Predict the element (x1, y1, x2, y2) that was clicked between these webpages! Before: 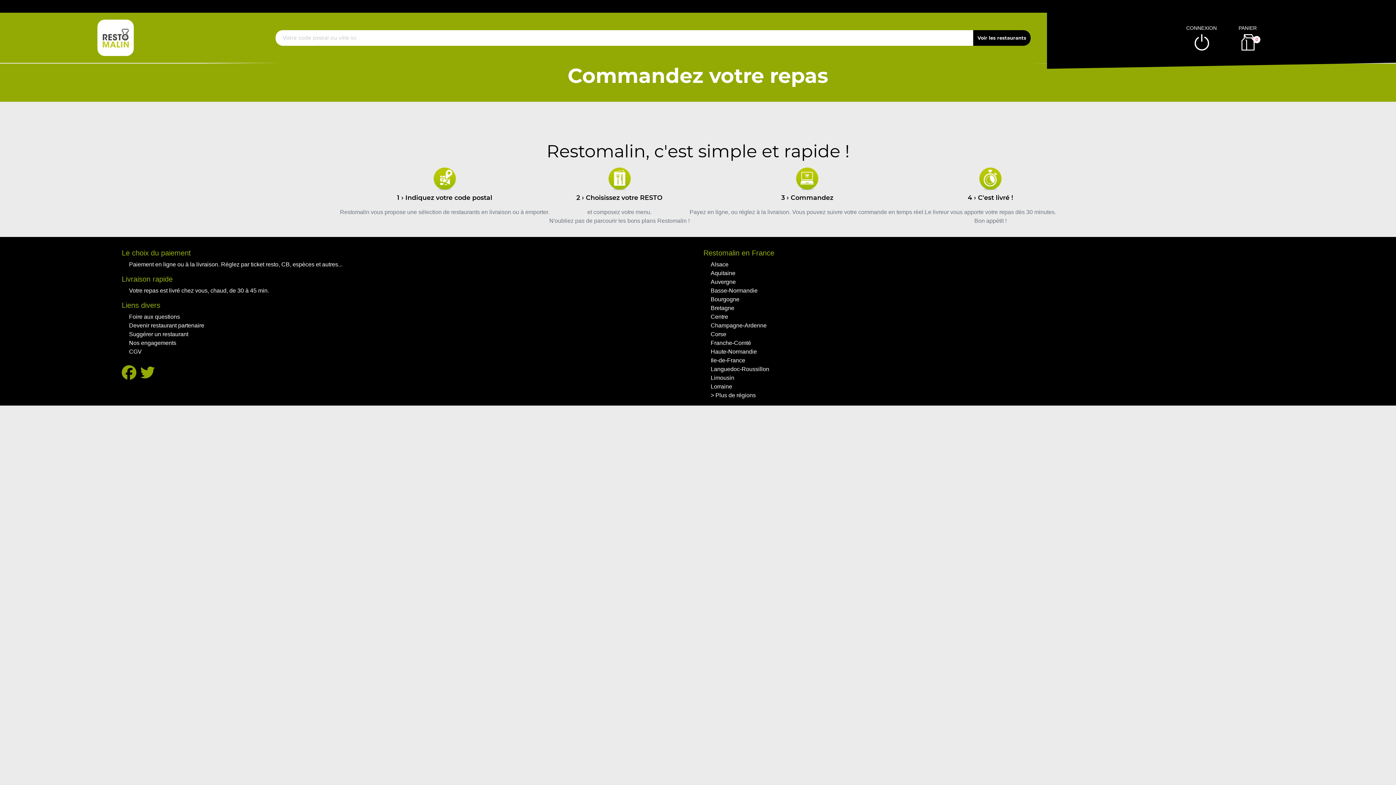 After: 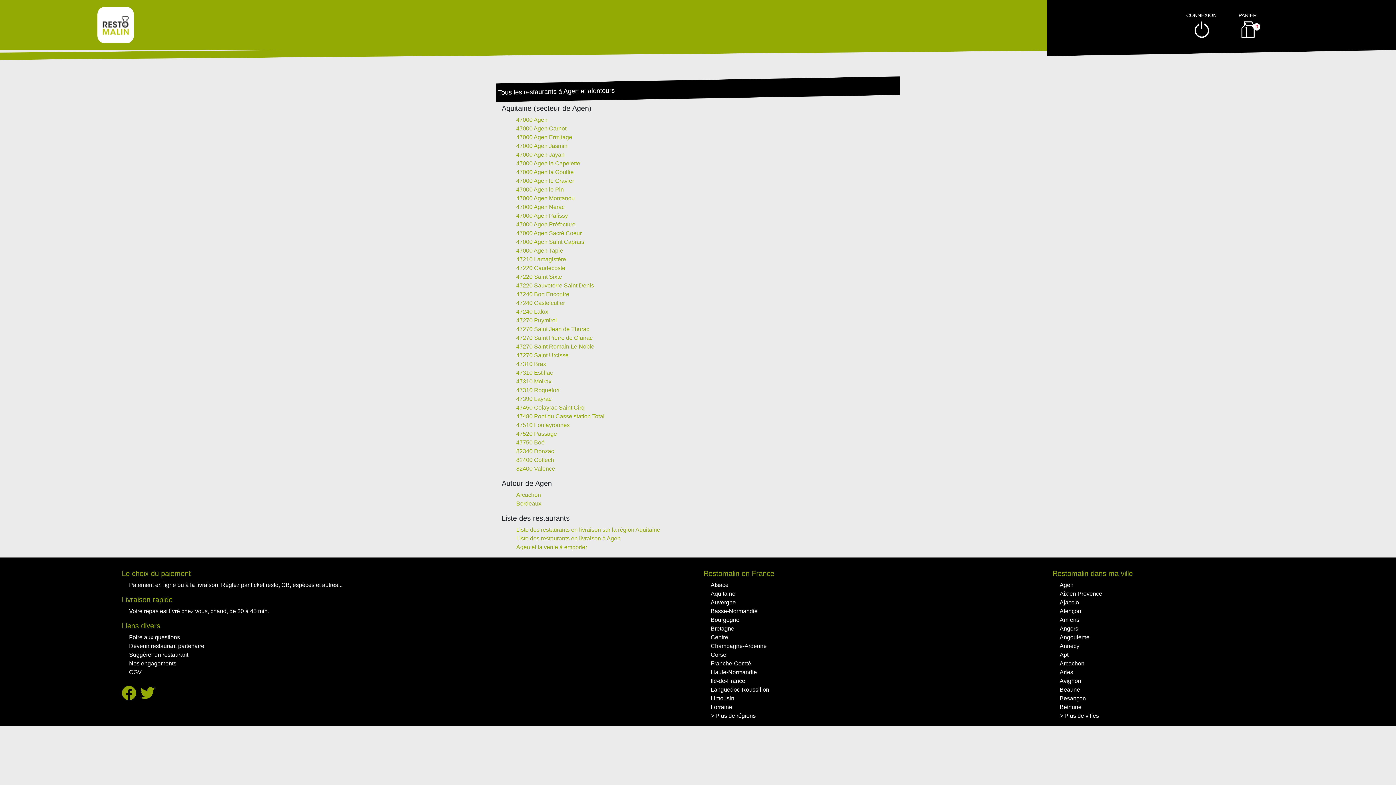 Action: bbox: (710, 270, 735, 276) label: Aquitaine